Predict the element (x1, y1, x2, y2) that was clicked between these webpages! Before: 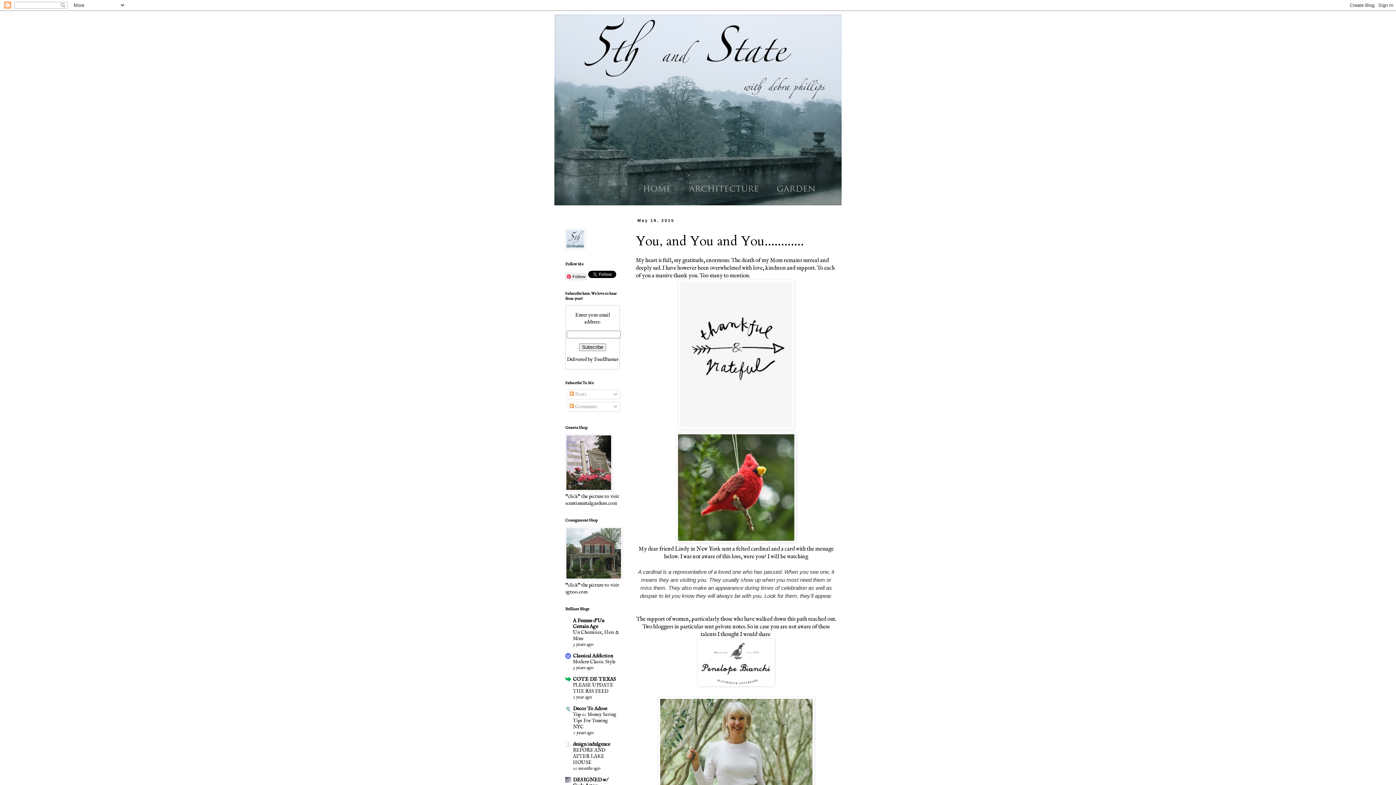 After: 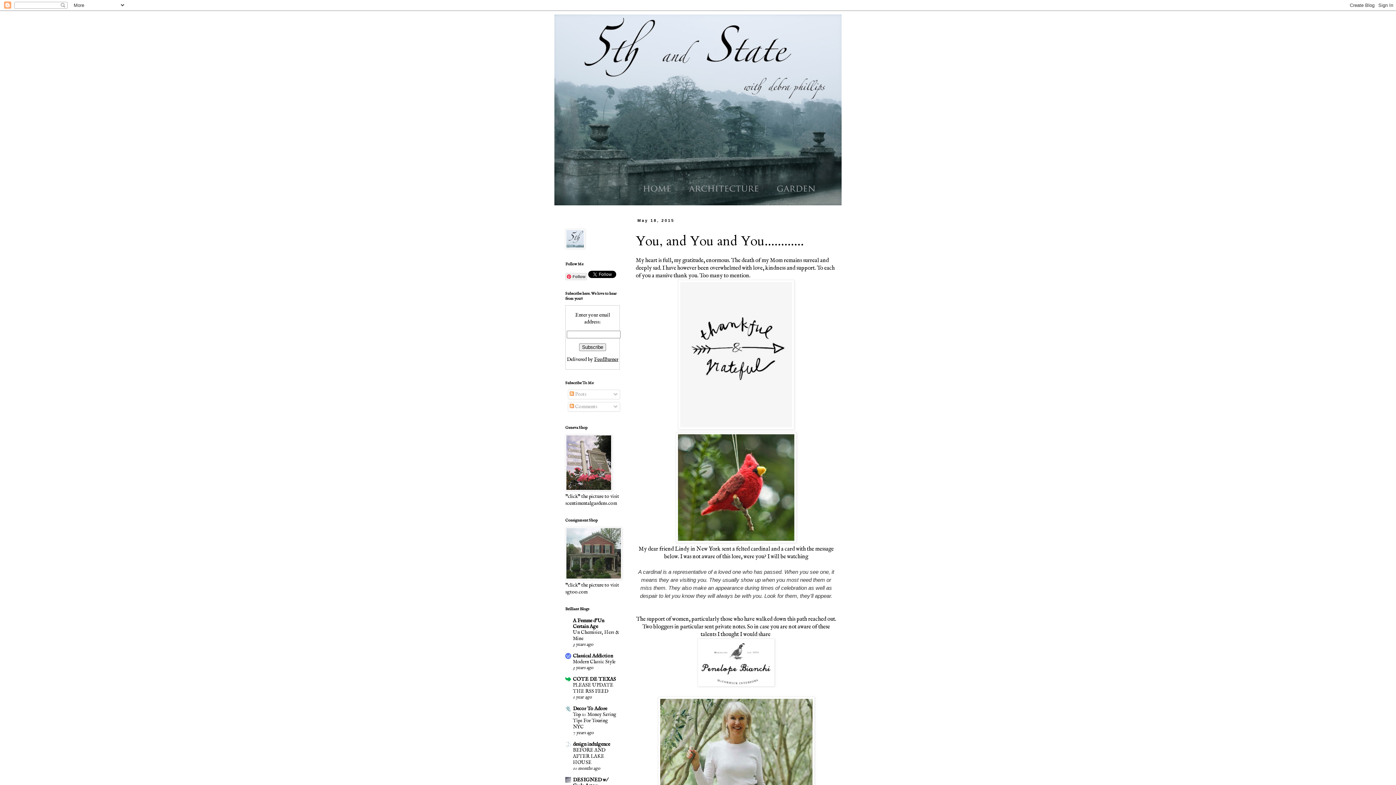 Action: bbox: (594, 356, 618, 362) label: FeedBurner